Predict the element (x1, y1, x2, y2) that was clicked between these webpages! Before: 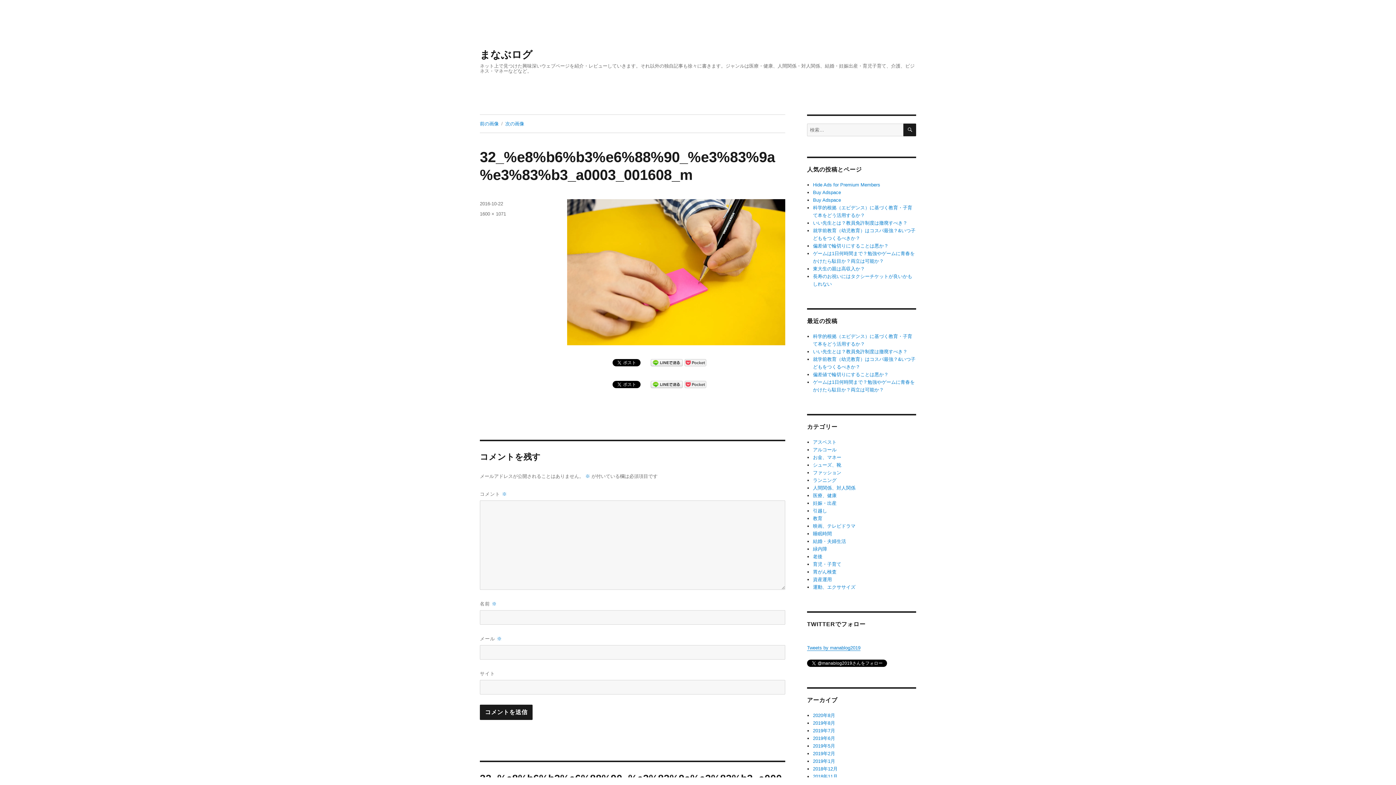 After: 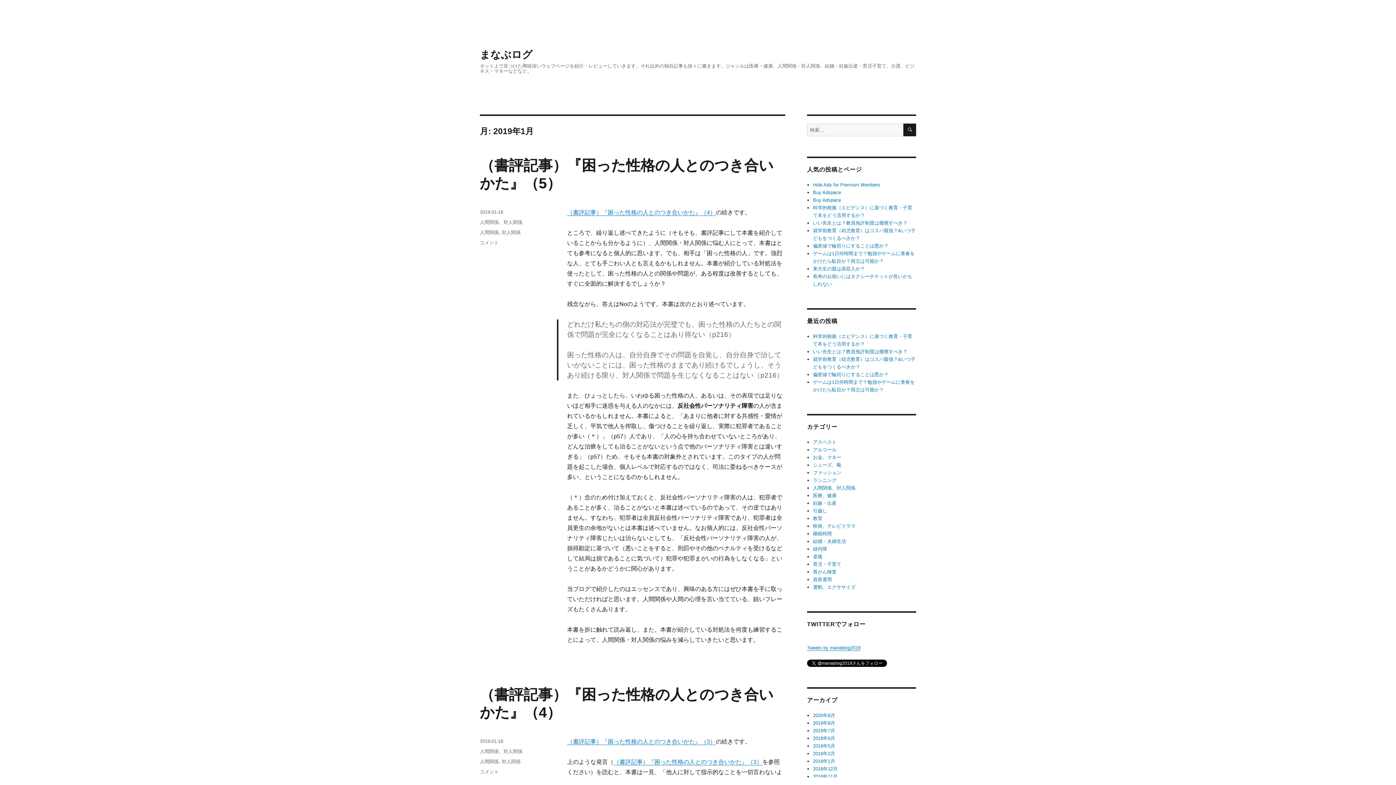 Action: bbox: (813, 759, 835, 764) label: 2019年1月